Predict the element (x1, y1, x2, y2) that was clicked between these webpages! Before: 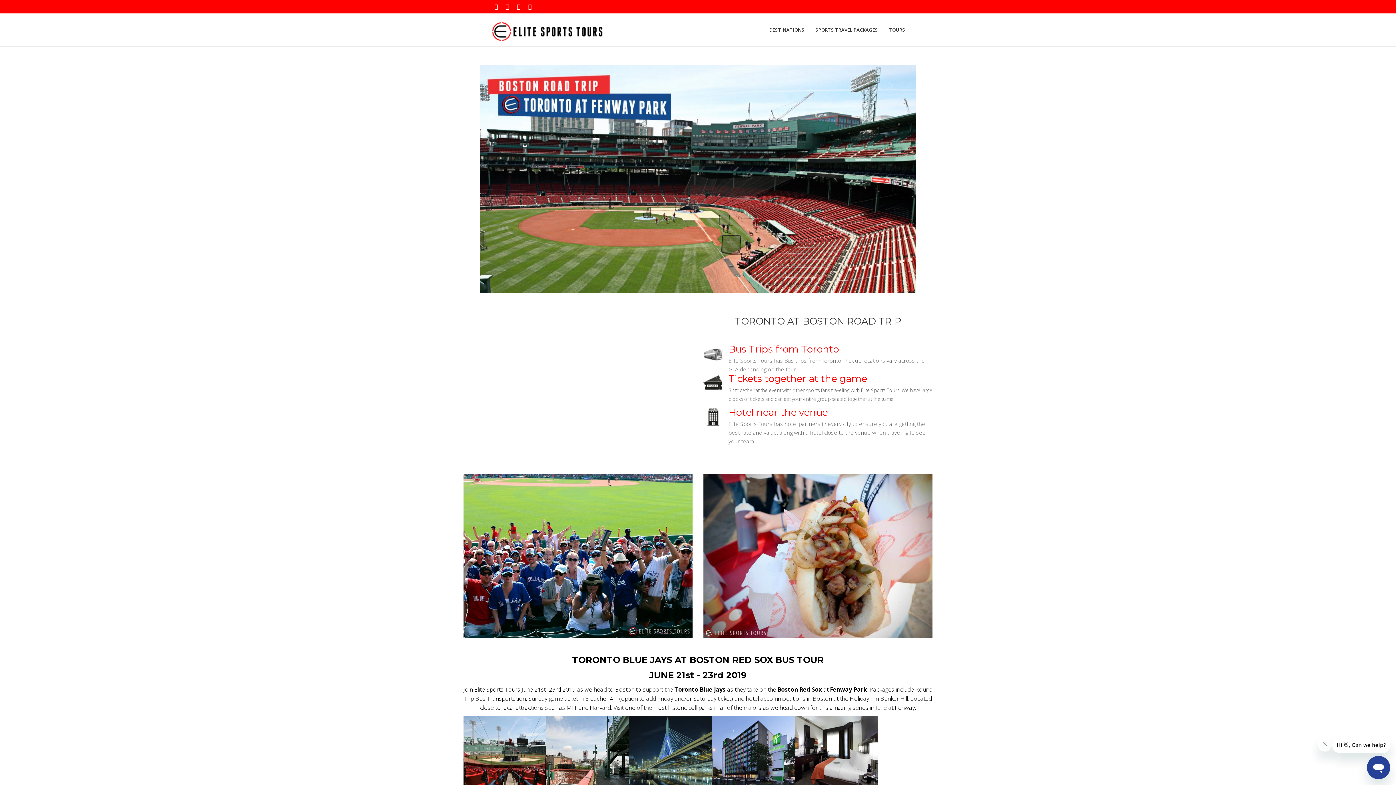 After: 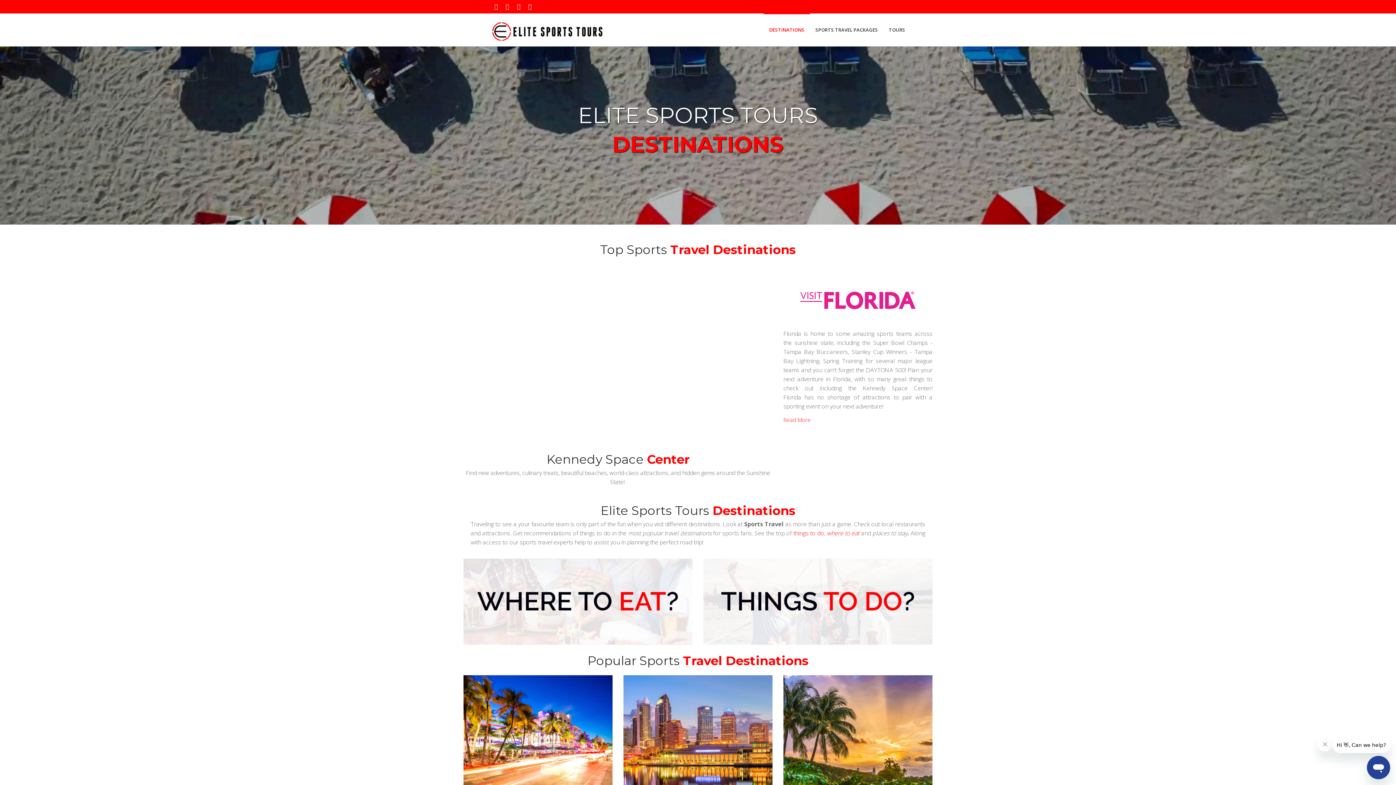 Action: label: DESTINATIONS bbox: (764, 13, 810, 46)